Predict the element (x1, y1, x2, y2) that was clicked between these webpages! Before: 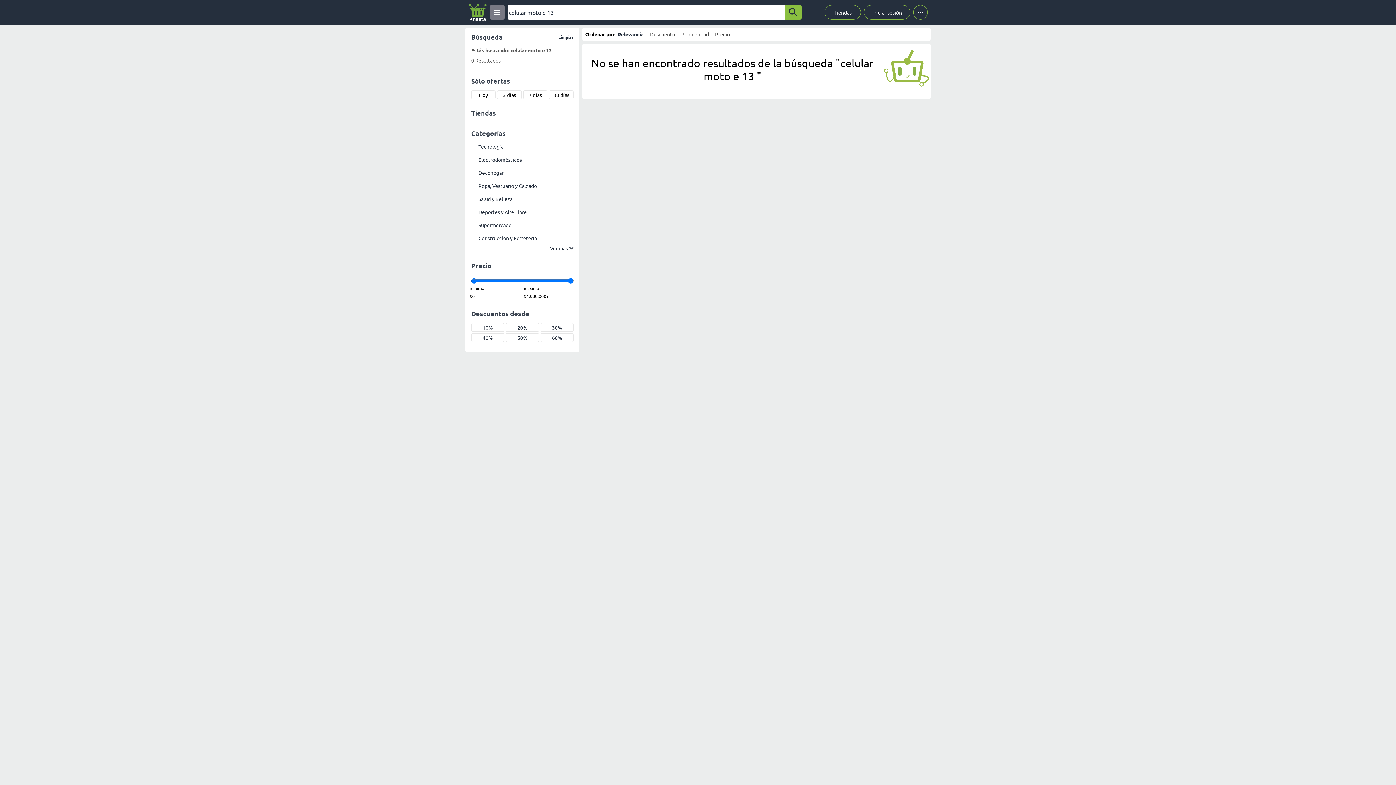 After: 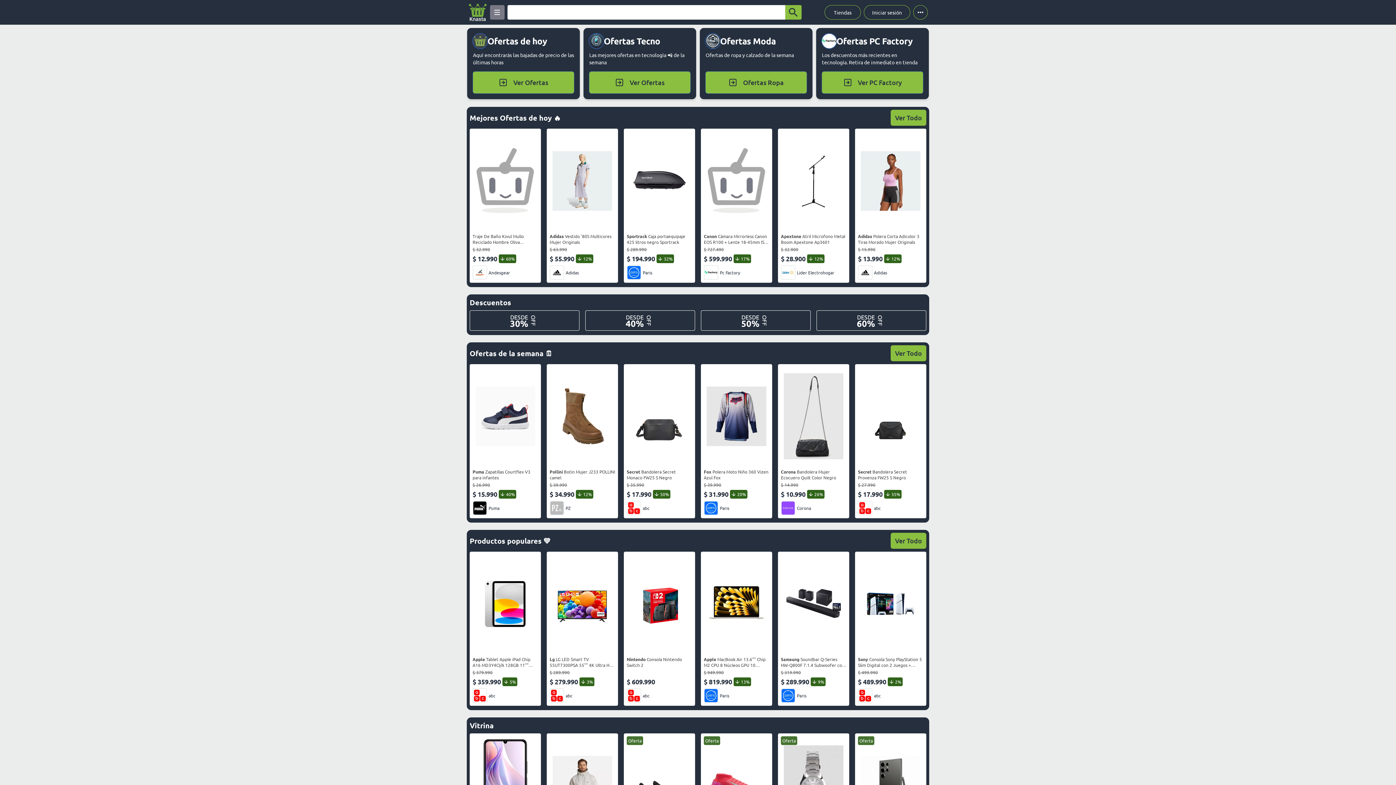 Action: bbox: (468, 2, 487, 21) label: Logo